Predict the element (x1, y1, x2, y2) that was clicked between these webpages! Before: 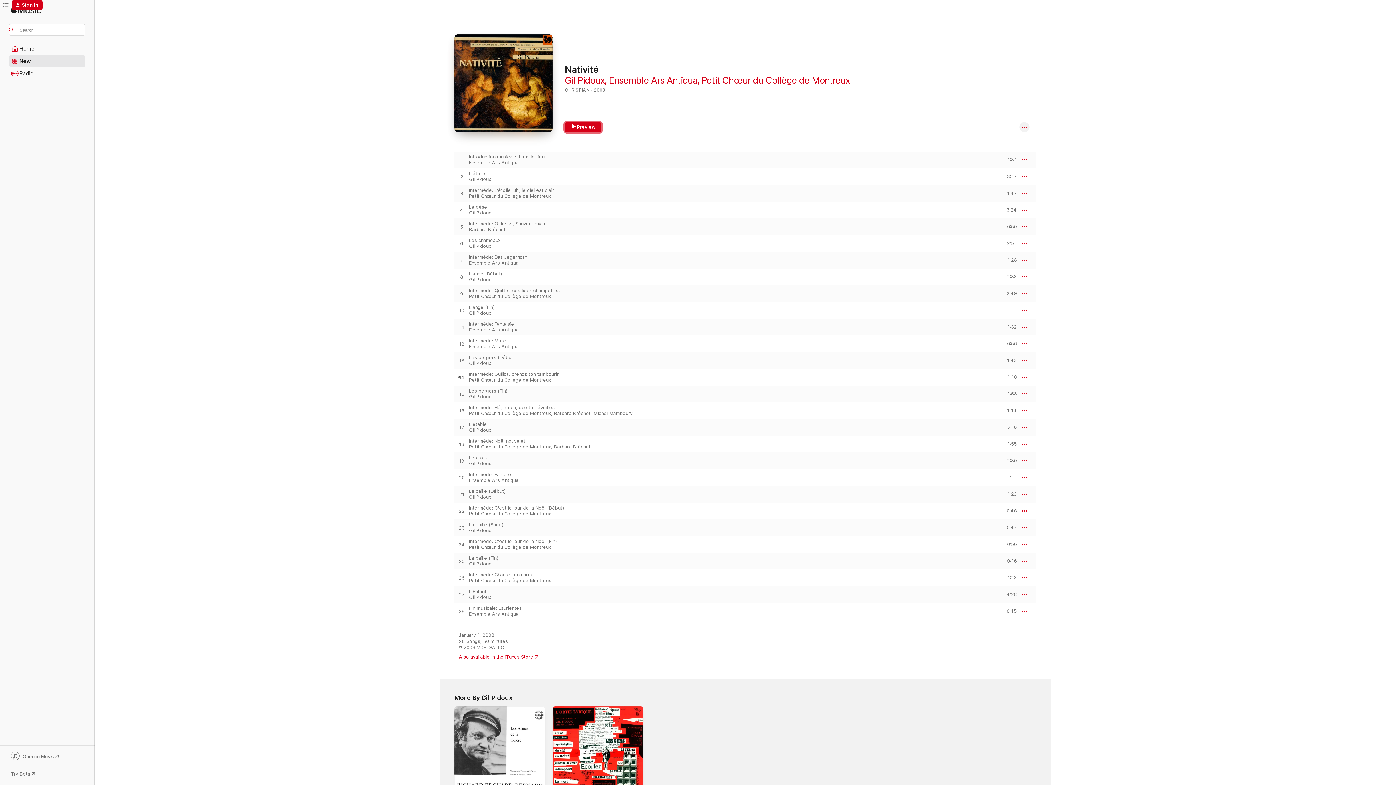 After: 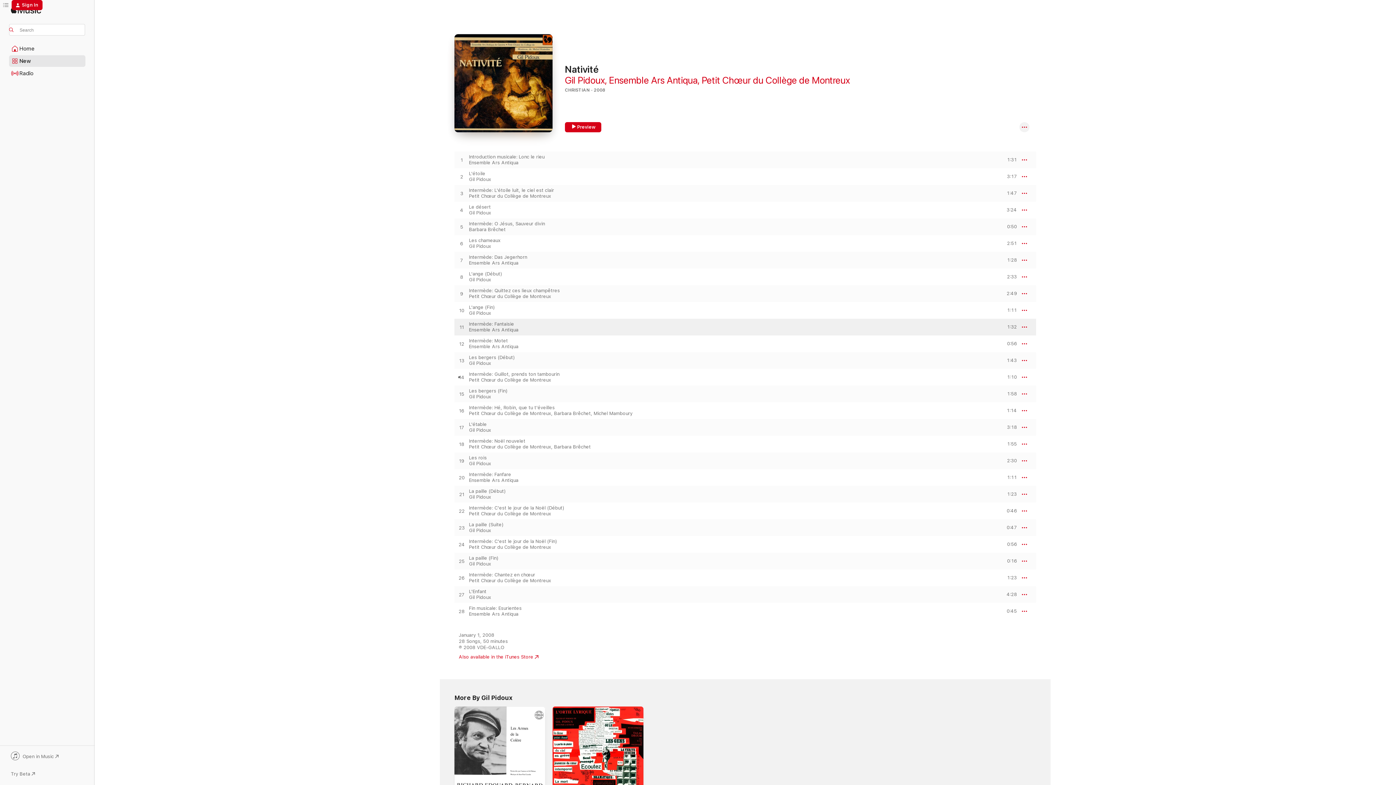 Action: label: PREVIEW bbox: (1000, 324, 1017, 329)